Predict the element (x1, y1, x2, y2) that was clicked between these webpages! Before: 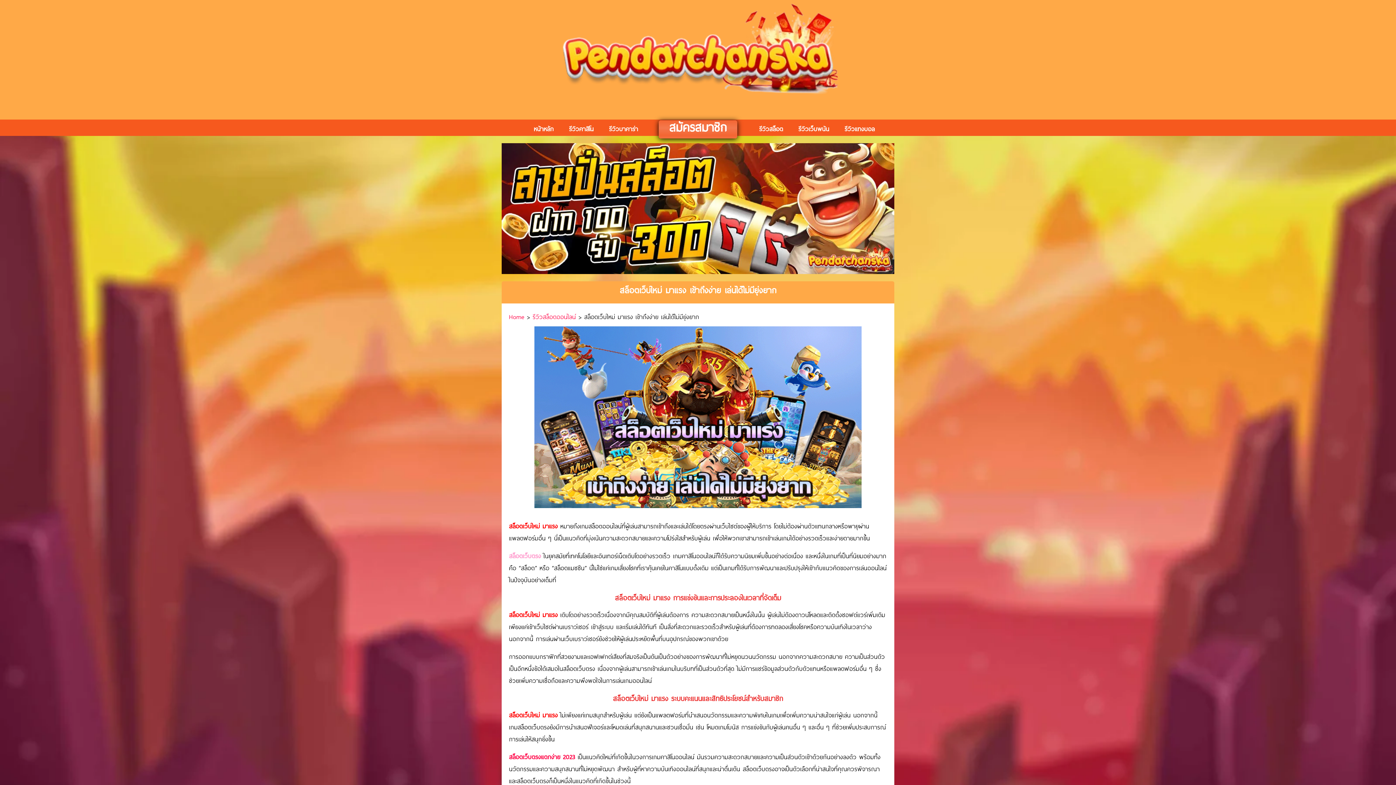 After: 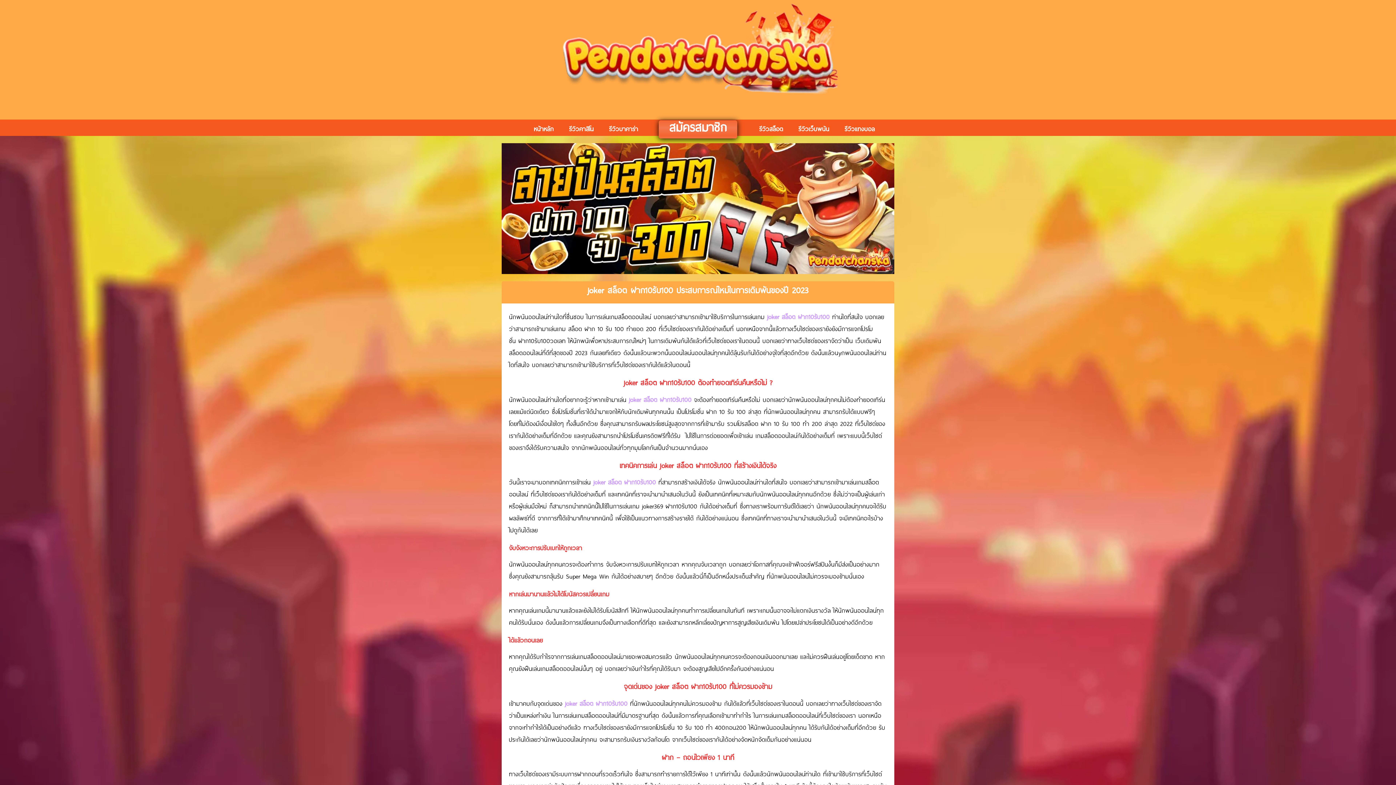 Action: label: หน้าหลัก bbox: (526, 121, 561, 136)